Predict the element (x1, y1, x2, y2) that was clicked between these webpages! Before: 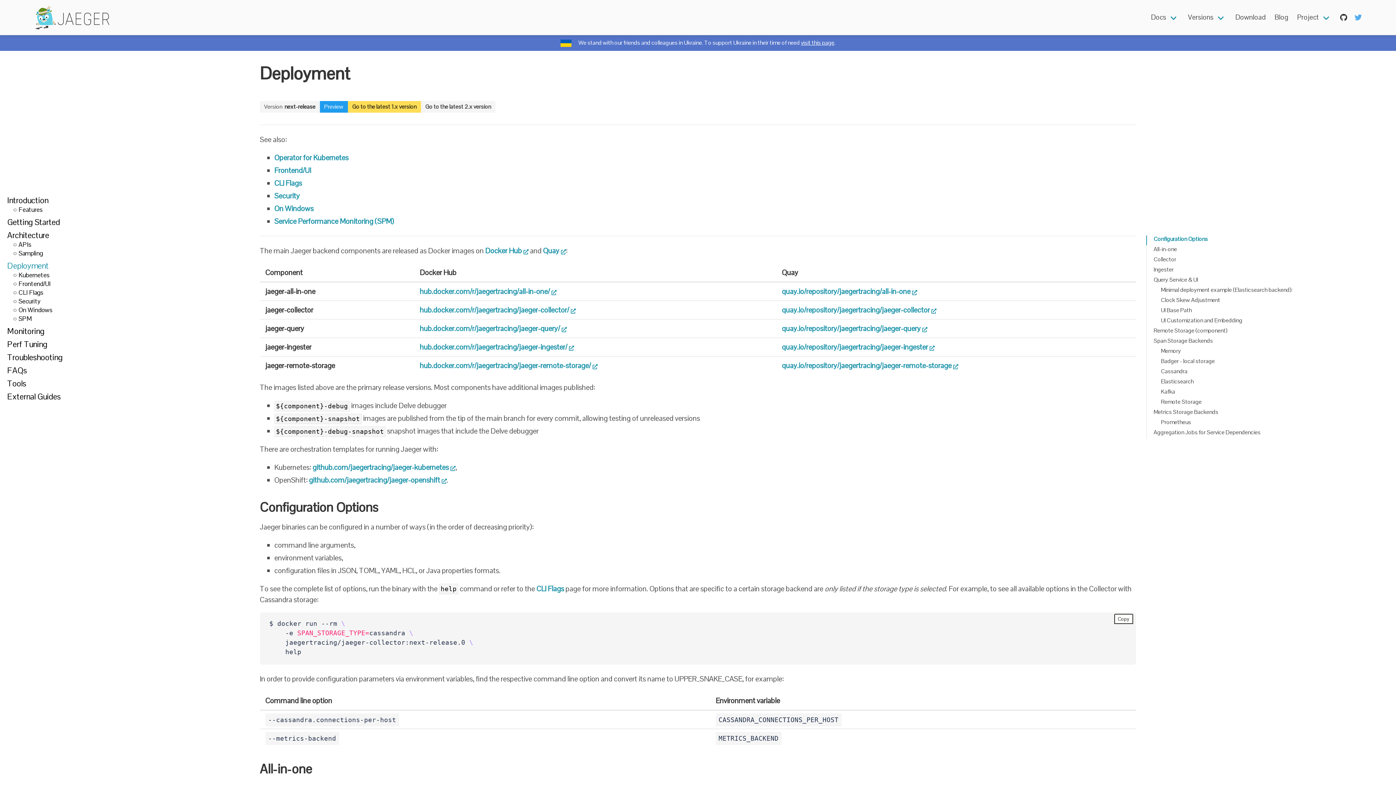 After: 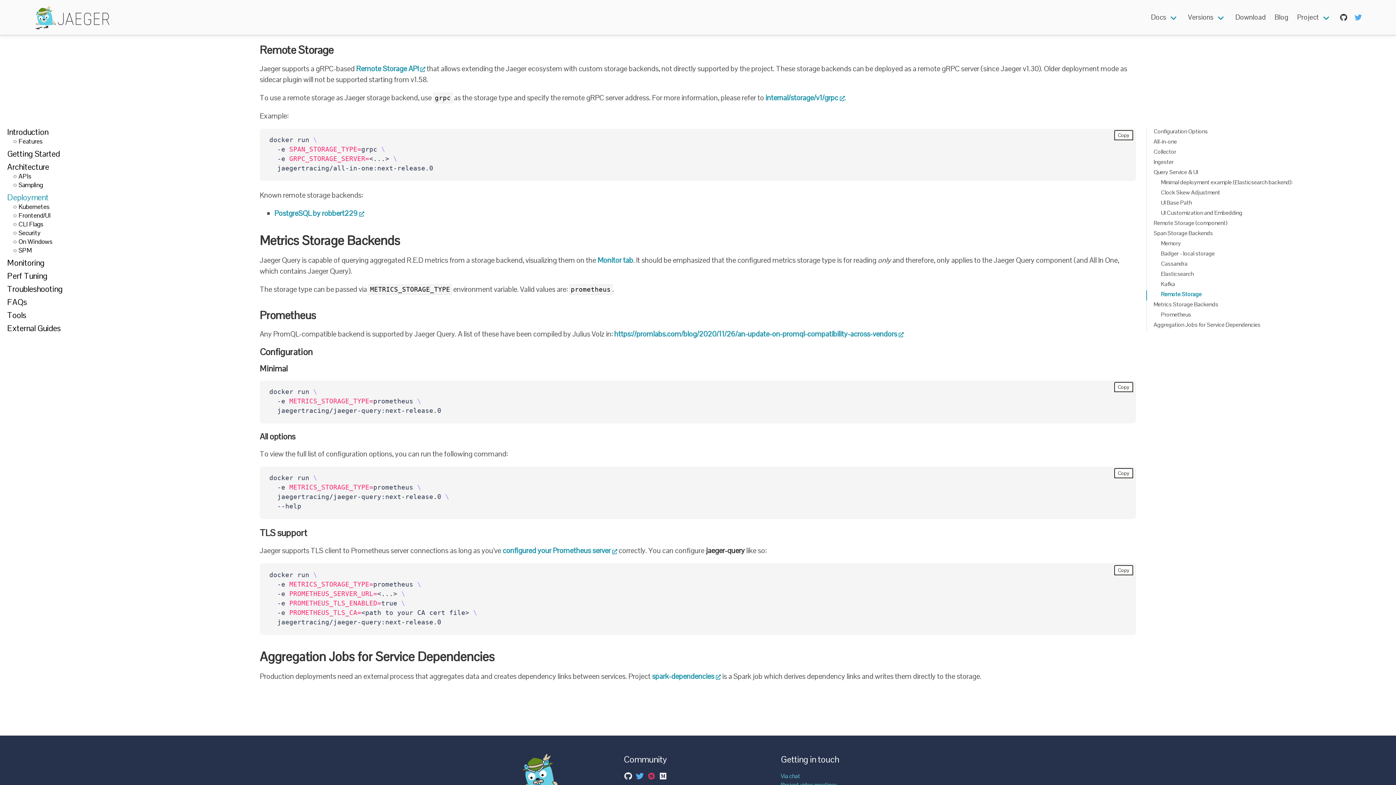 Action: label: Remote Storage bbox: (1161, 398, 1359, 408)